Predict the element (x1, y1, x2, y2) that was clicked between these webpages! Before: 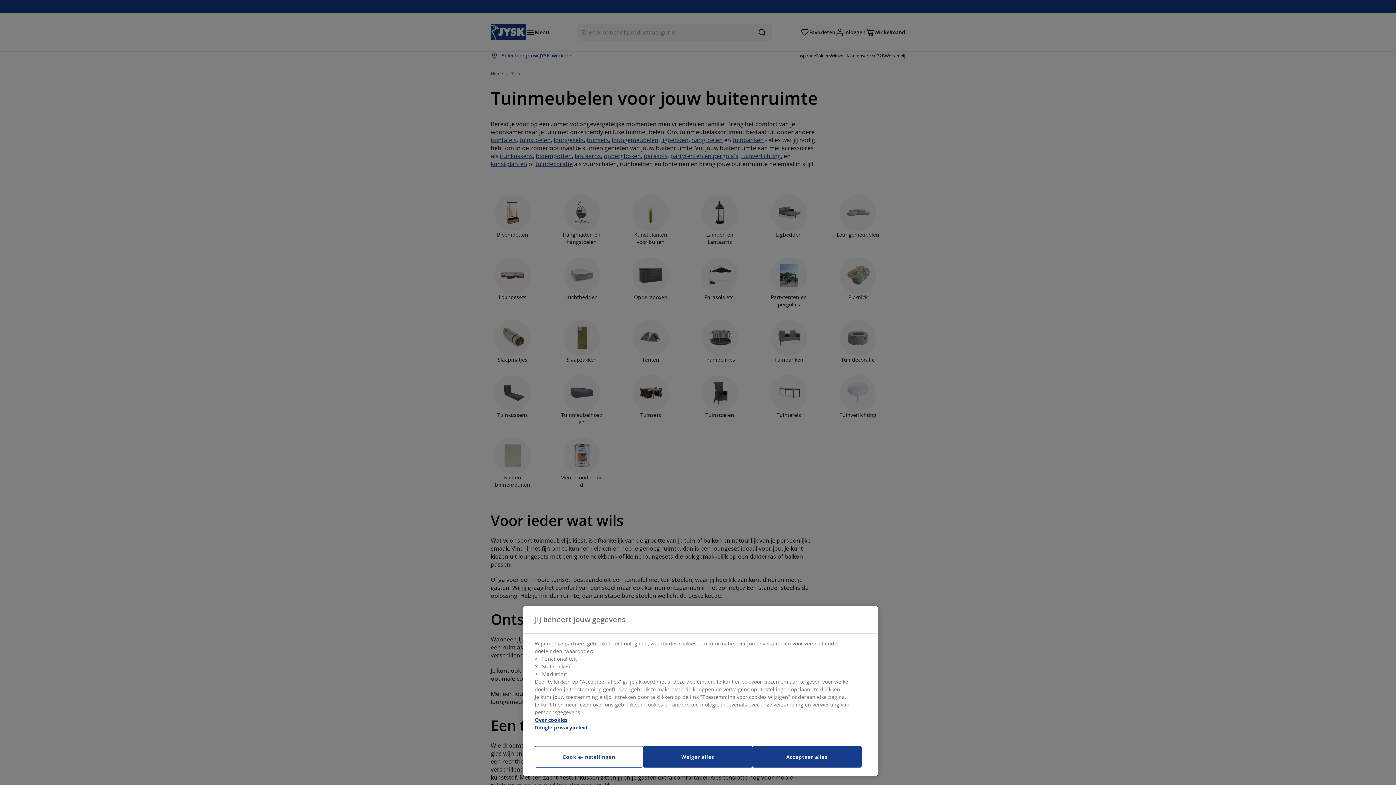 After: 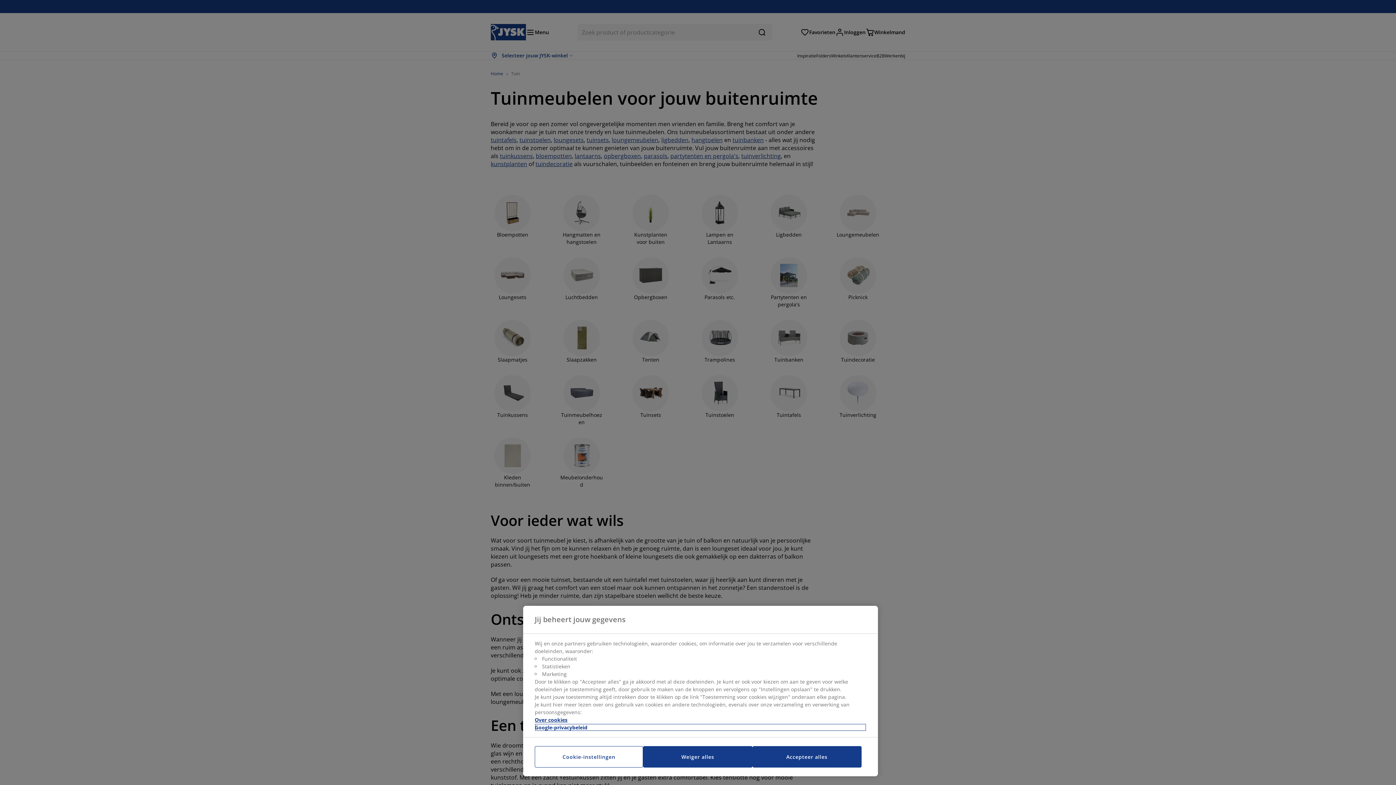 Action: label: Juridische informatie, opent in een nieuw tabblad bbox: (534, 724, 866, 731)